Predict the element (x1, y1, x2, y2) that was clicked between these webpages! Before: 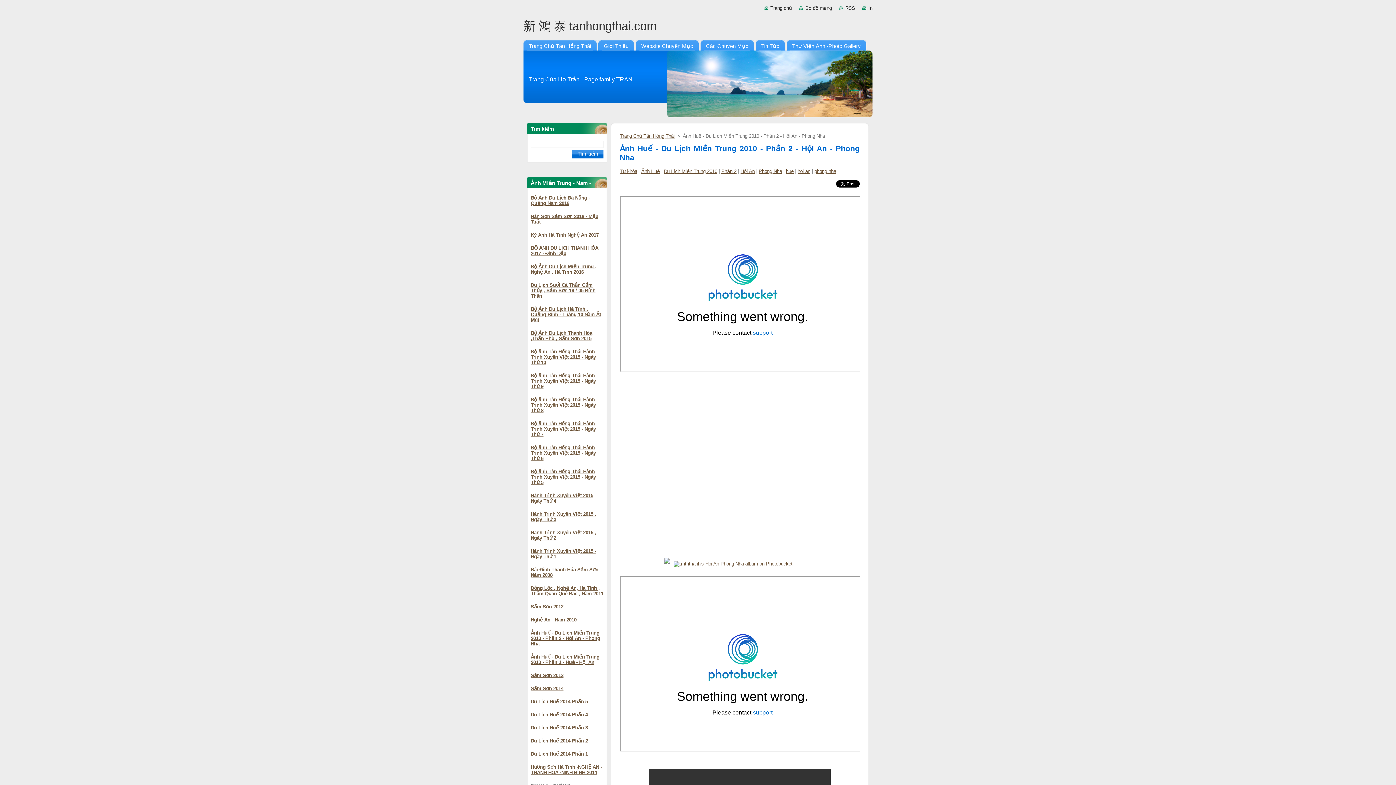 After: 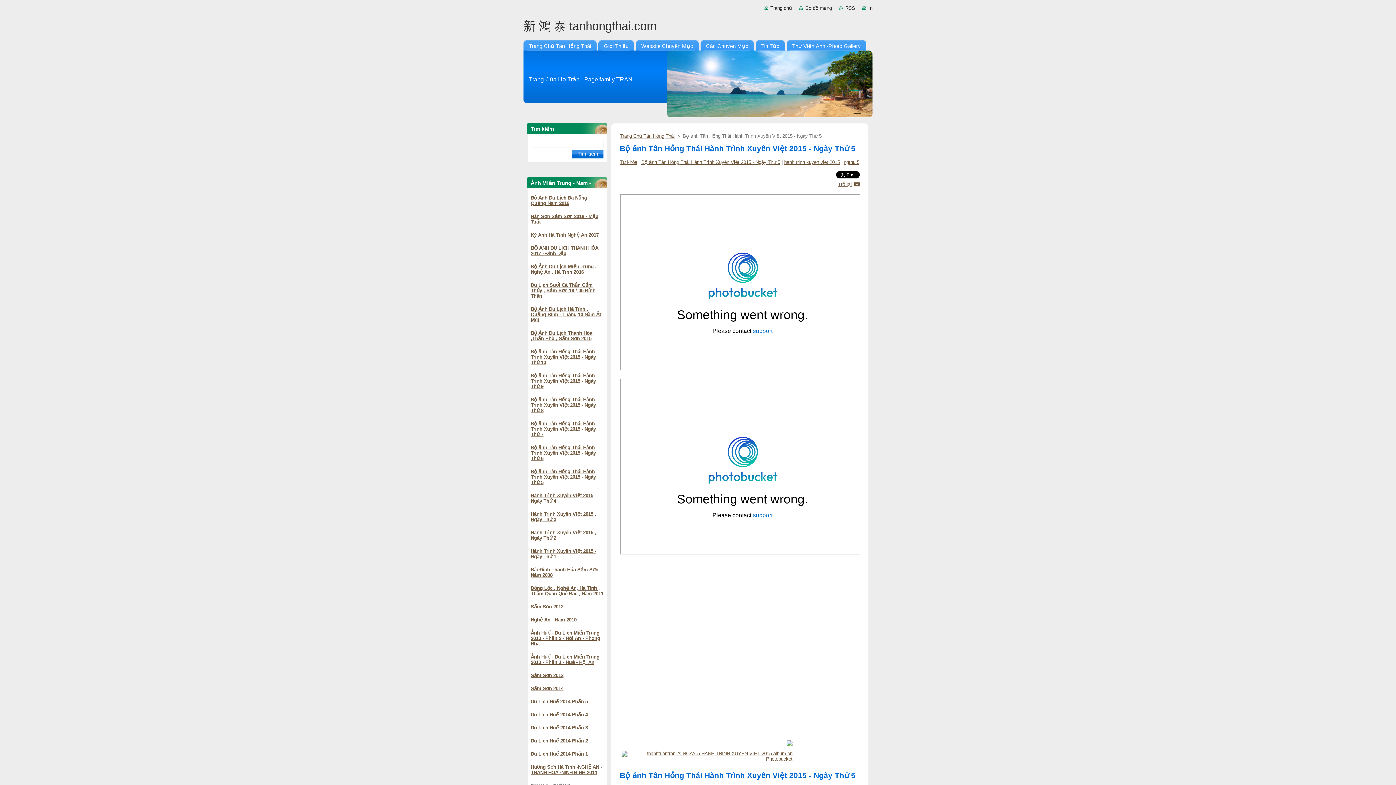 Action: bbox: (530, 469, 596, 485) label: Bộ ảnh Tân Hồng Thái Hành Trình Xuyên Việt 2015 - Ngày Thứ 5